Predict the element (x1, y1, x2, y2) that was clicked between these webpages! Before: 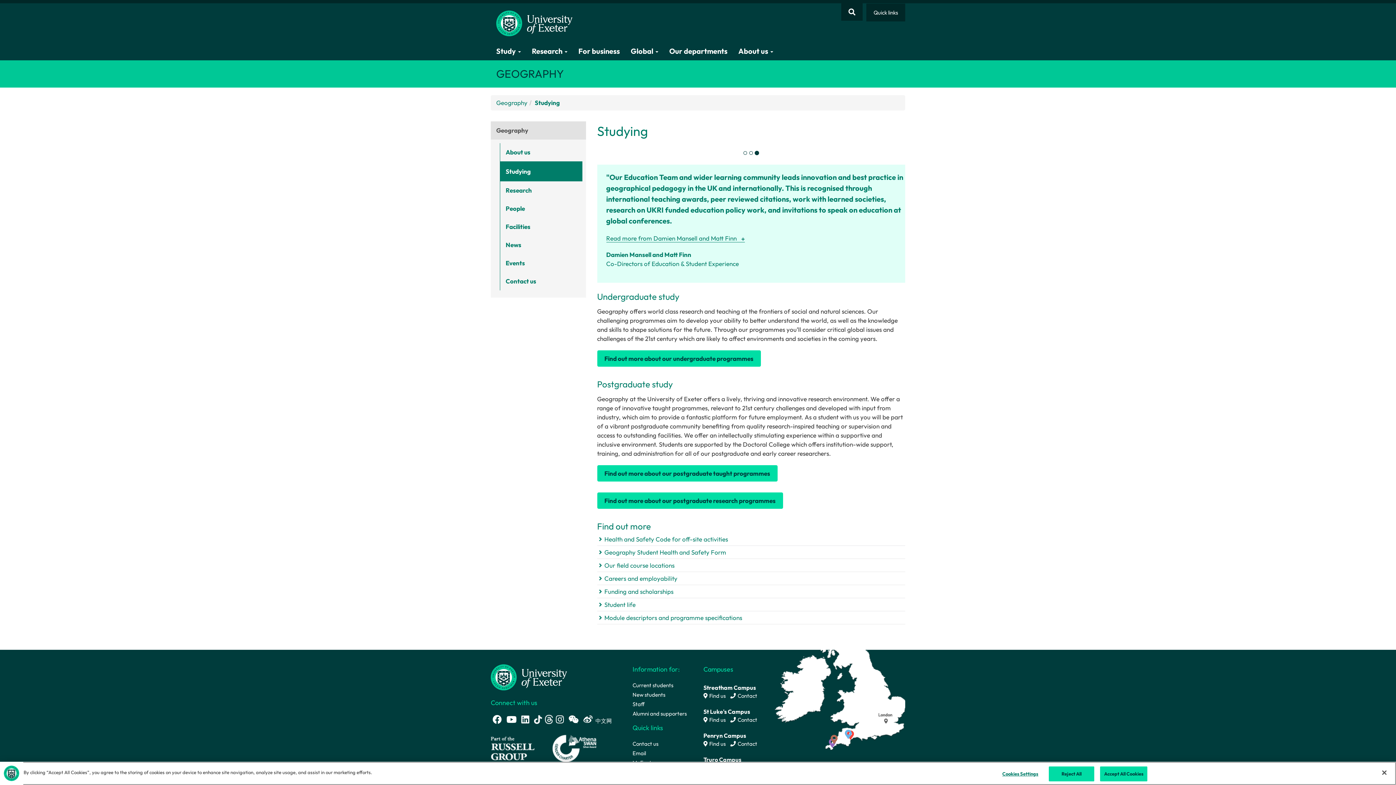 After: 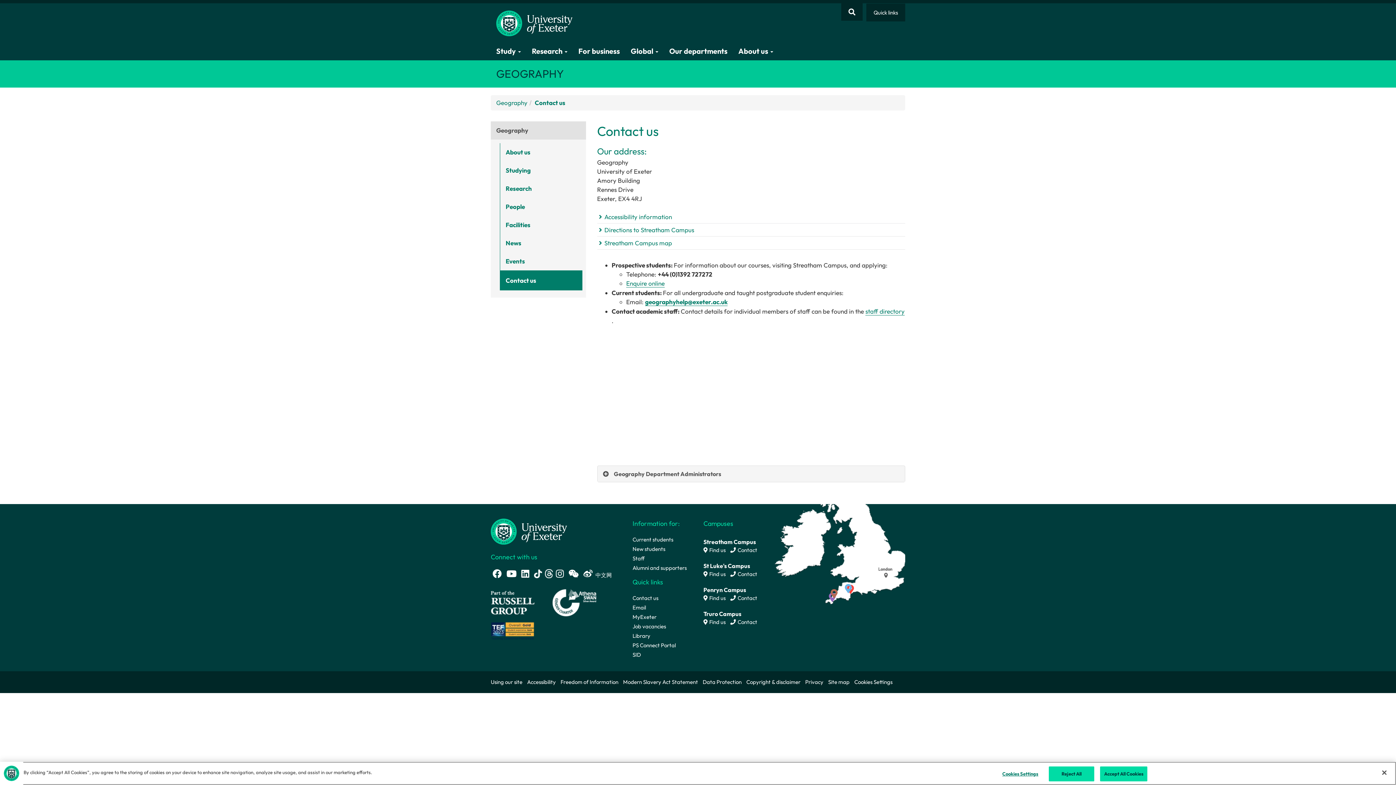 Action: label: Contact us bbox: (500, 272, 582, 290)